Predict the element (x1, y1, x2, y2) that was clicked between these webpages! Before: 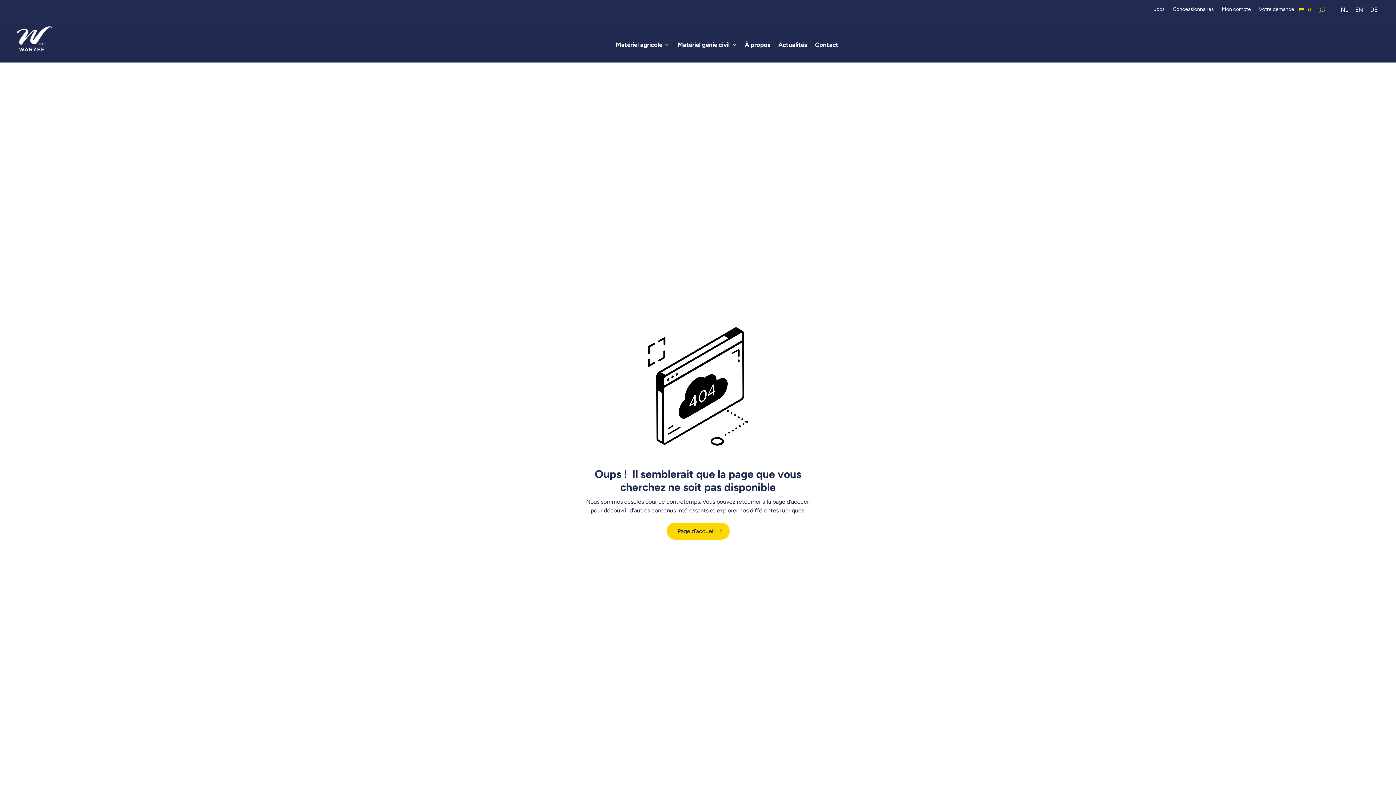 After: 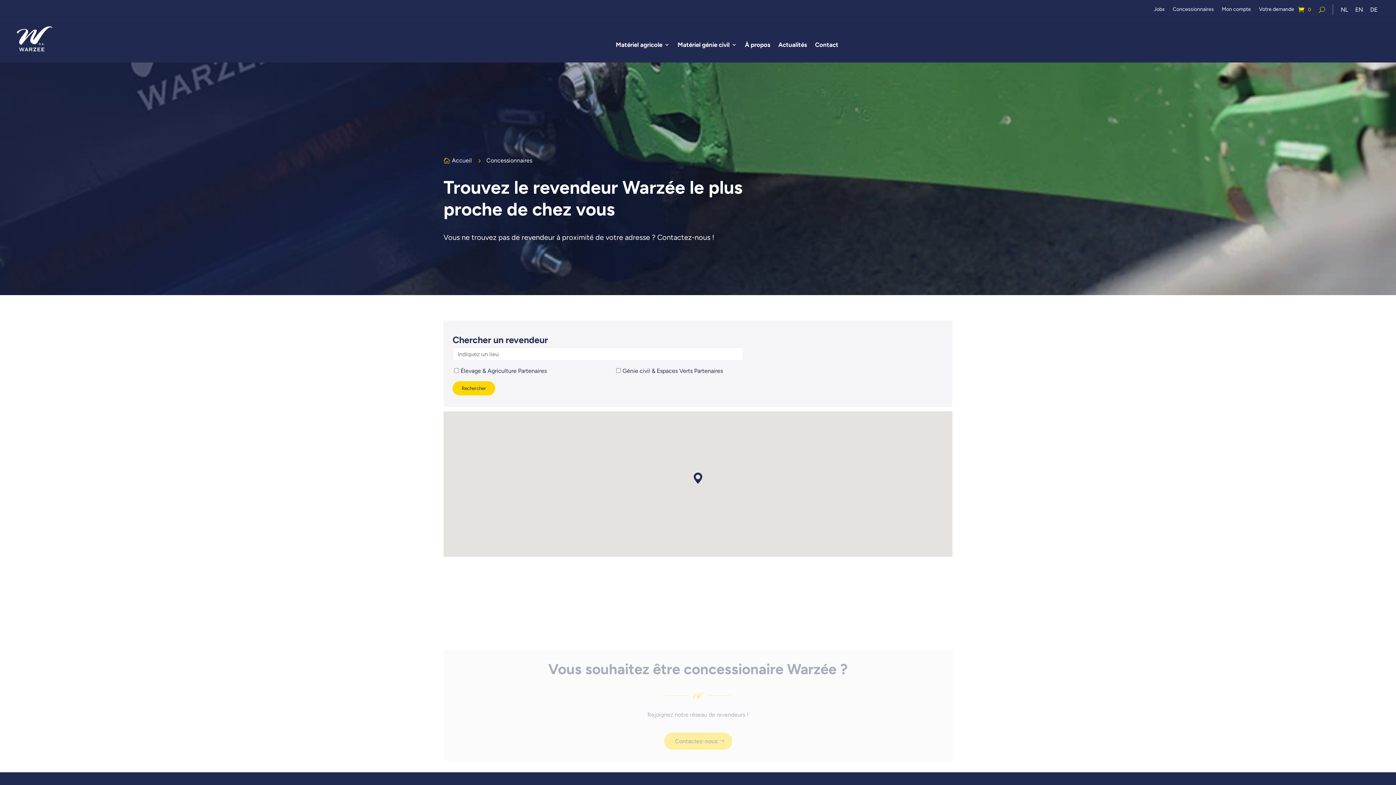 Action: bbox: (1173, 6, 1214, 14) label: Concessionnaires